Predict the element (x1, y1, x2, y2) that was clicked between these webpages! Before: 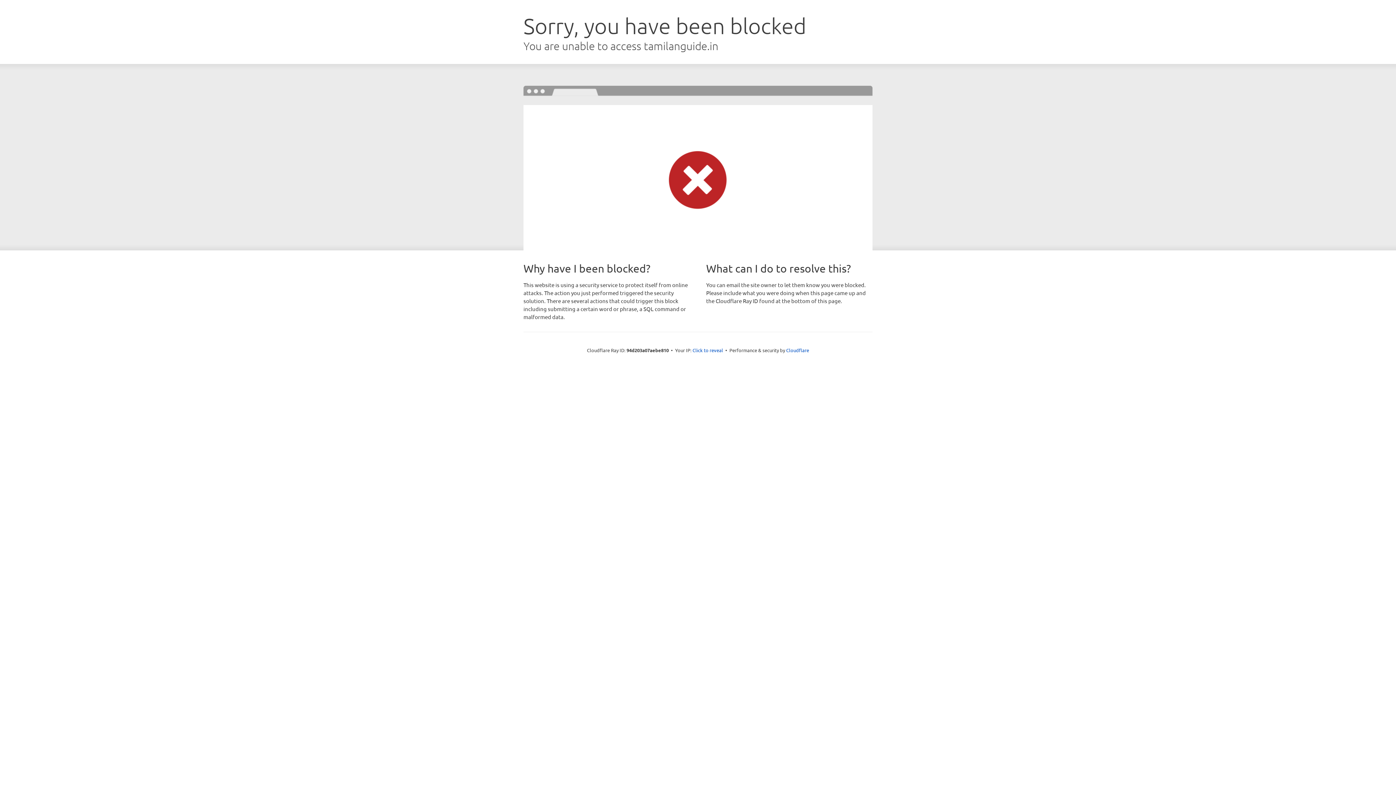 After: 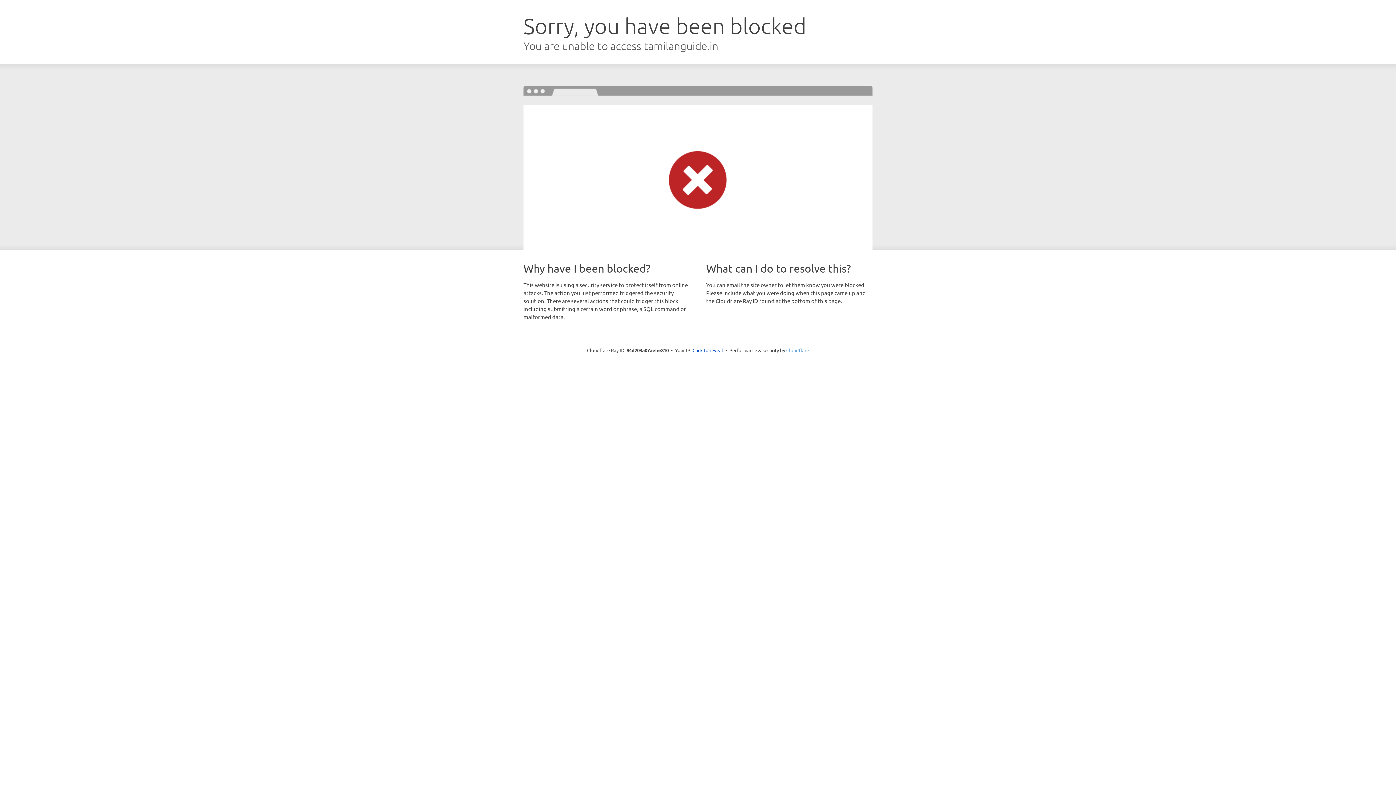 Action: bbox: (786, 347, 809, 353) label: Cloudflare